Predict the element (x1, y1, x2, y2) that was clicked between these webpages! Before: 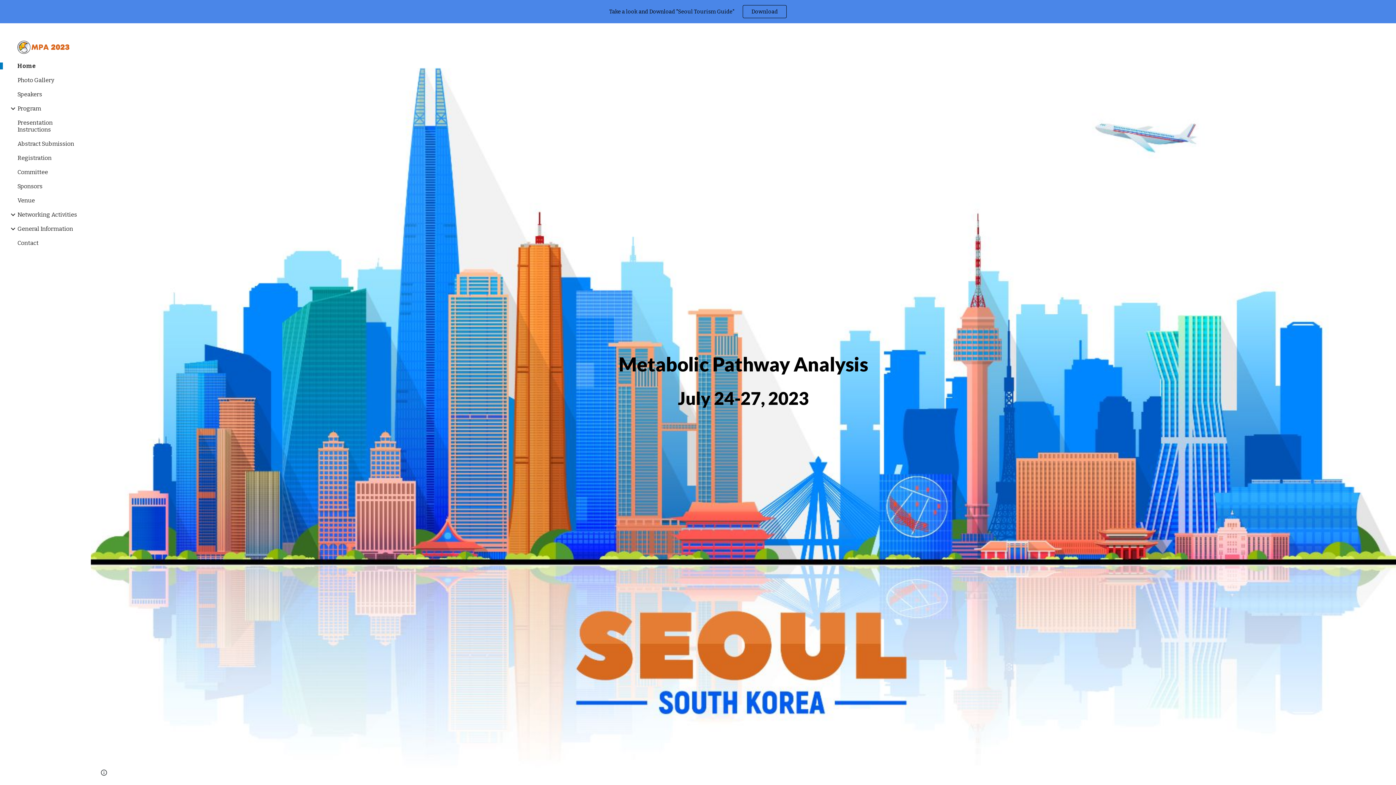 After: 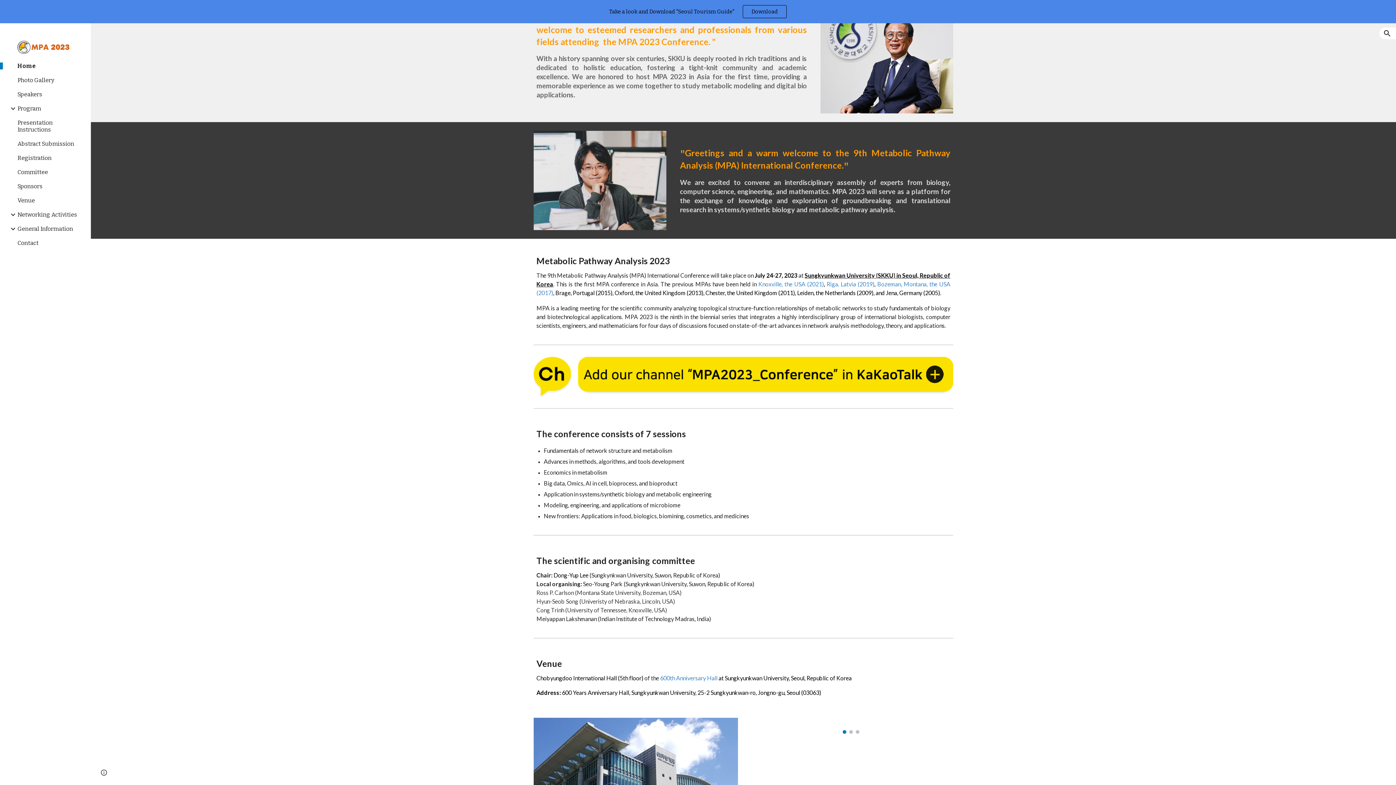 Action: bbox: (734, 763, 752, 781) label: Scroll down